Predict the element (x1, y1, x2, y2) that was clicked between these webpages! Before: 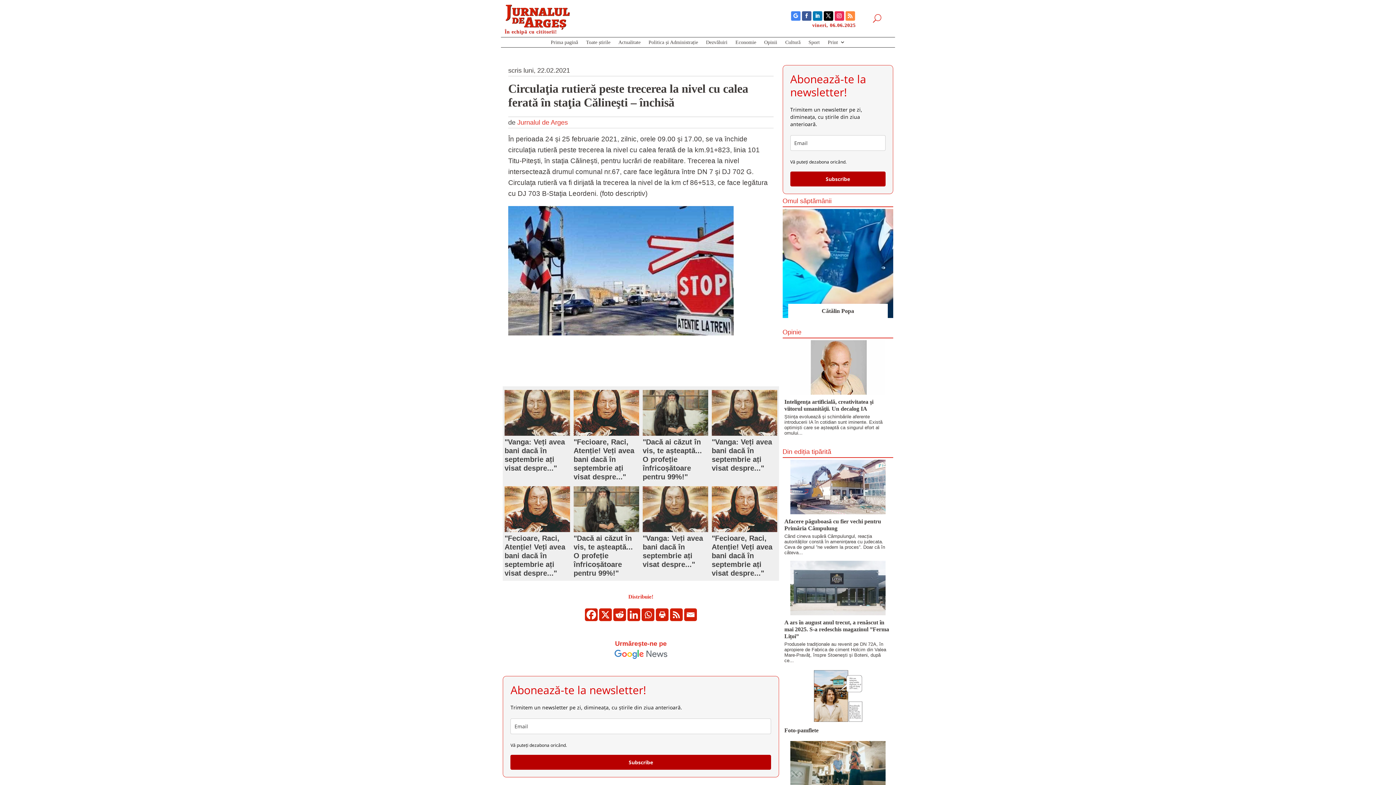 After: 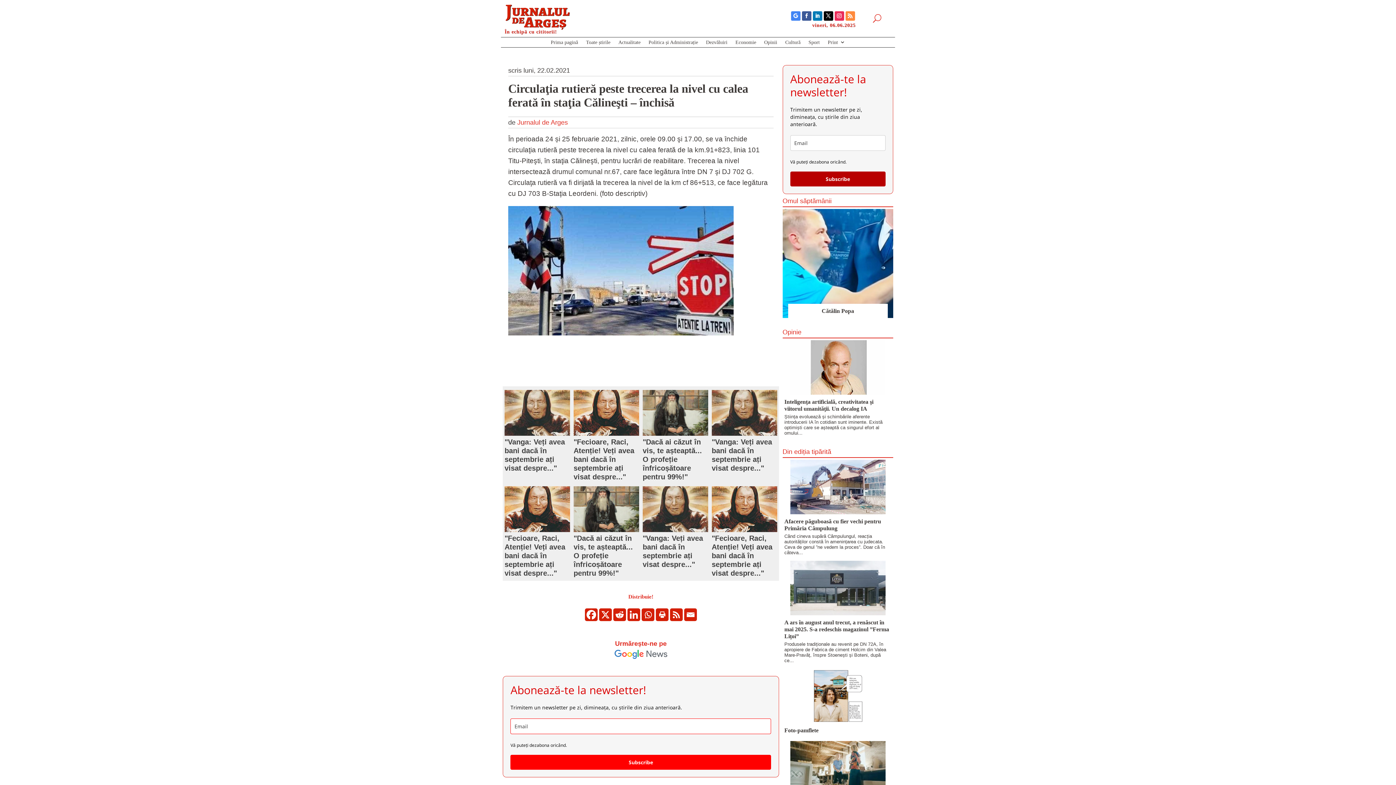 Action: label: Subscribe bbox: (510, 755, 771, 770)